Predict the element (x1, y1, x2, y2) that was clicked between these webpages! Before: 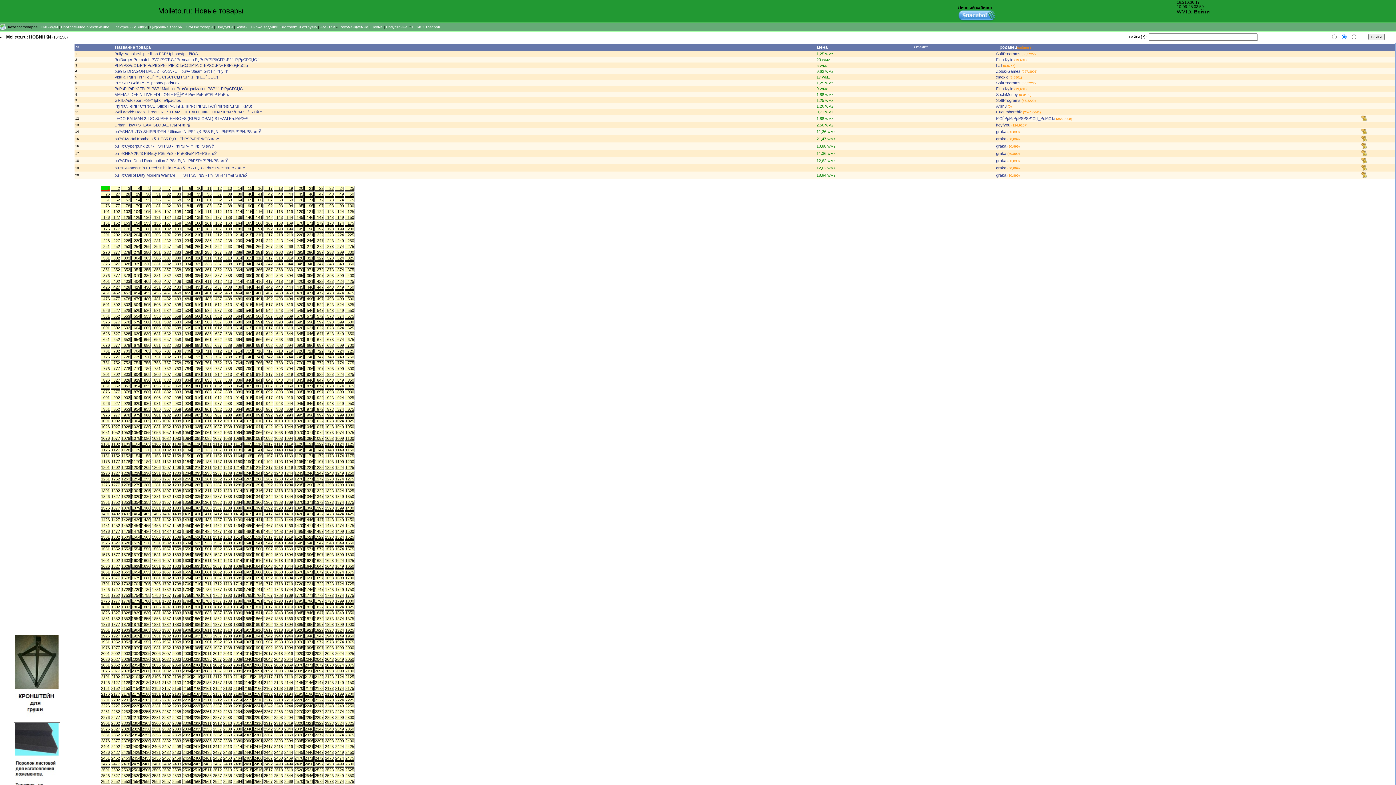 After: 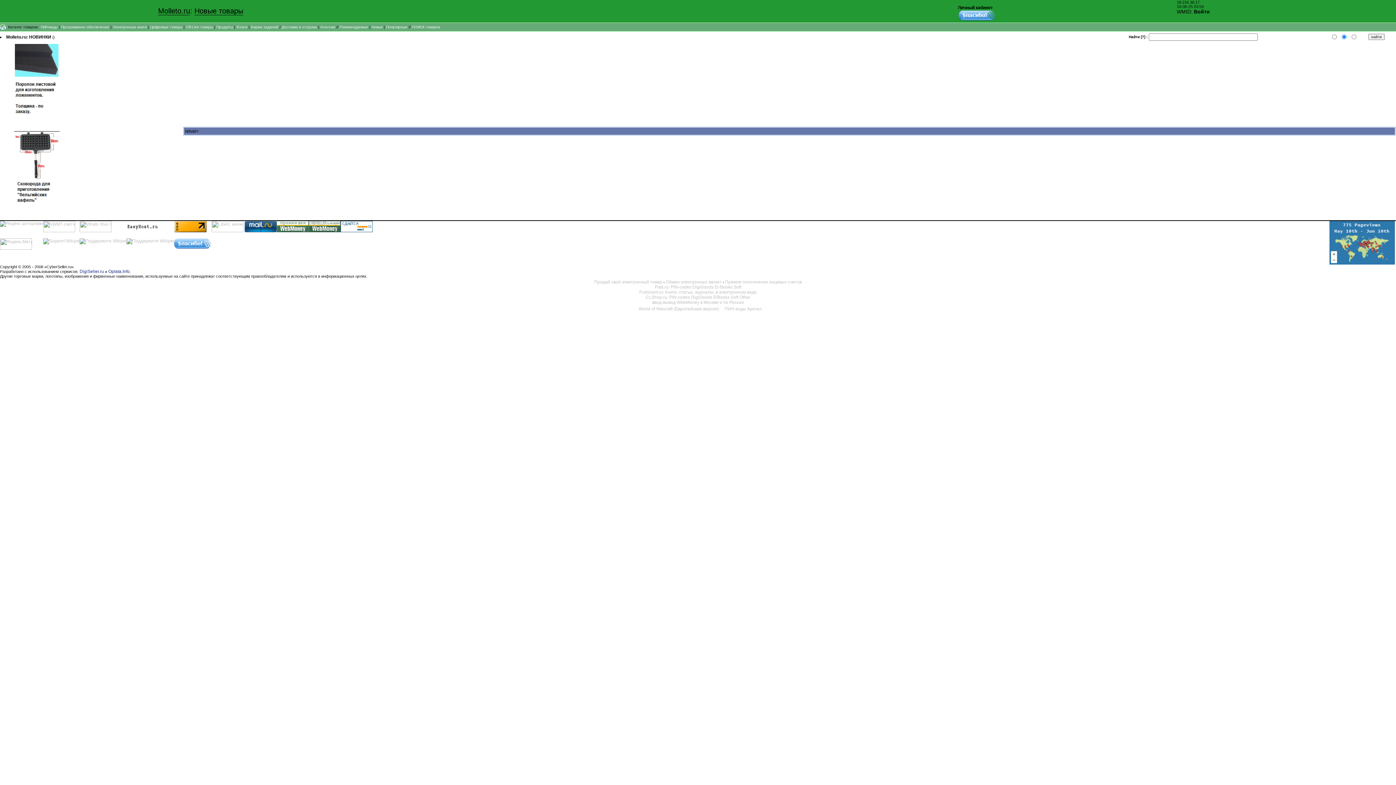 Action: label: 2181 bbox: (152, 692, 160, 696)